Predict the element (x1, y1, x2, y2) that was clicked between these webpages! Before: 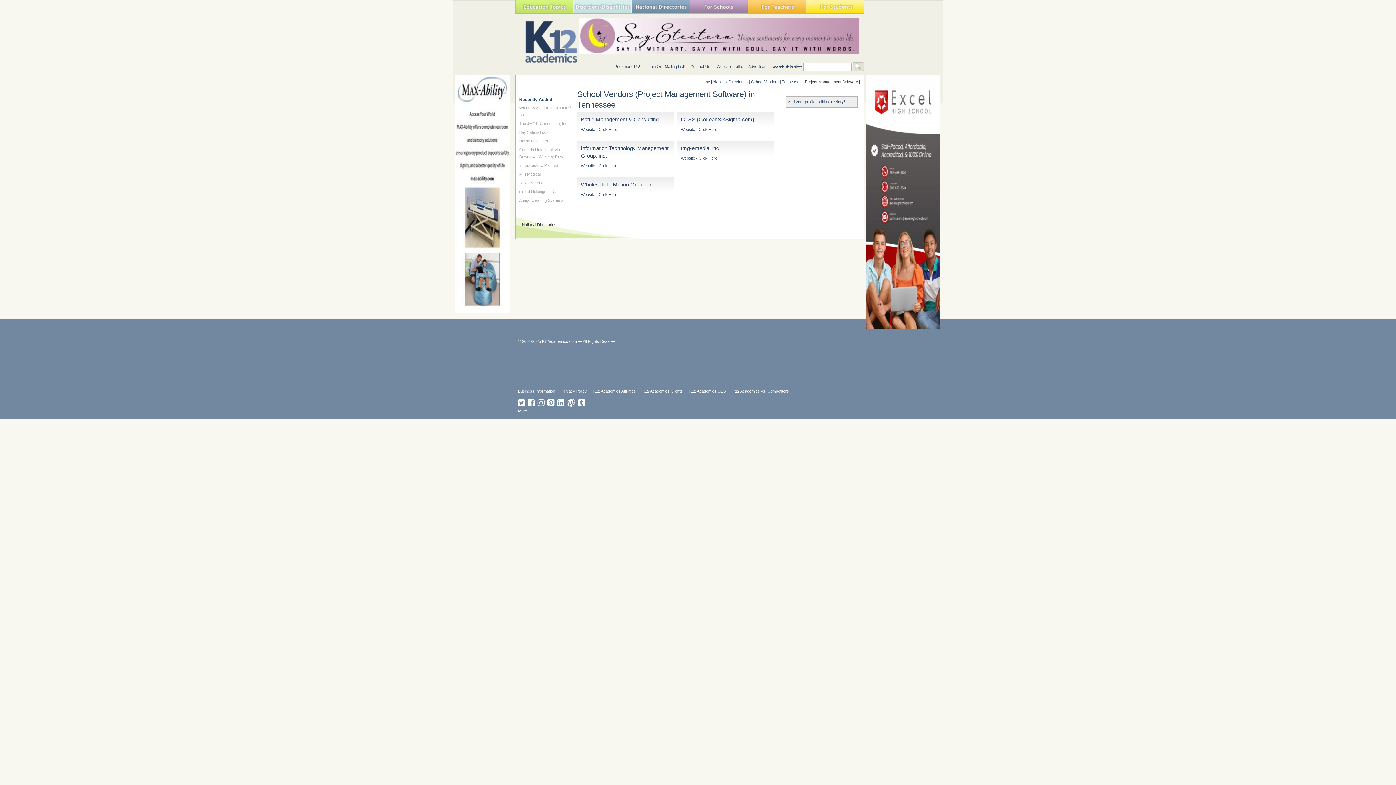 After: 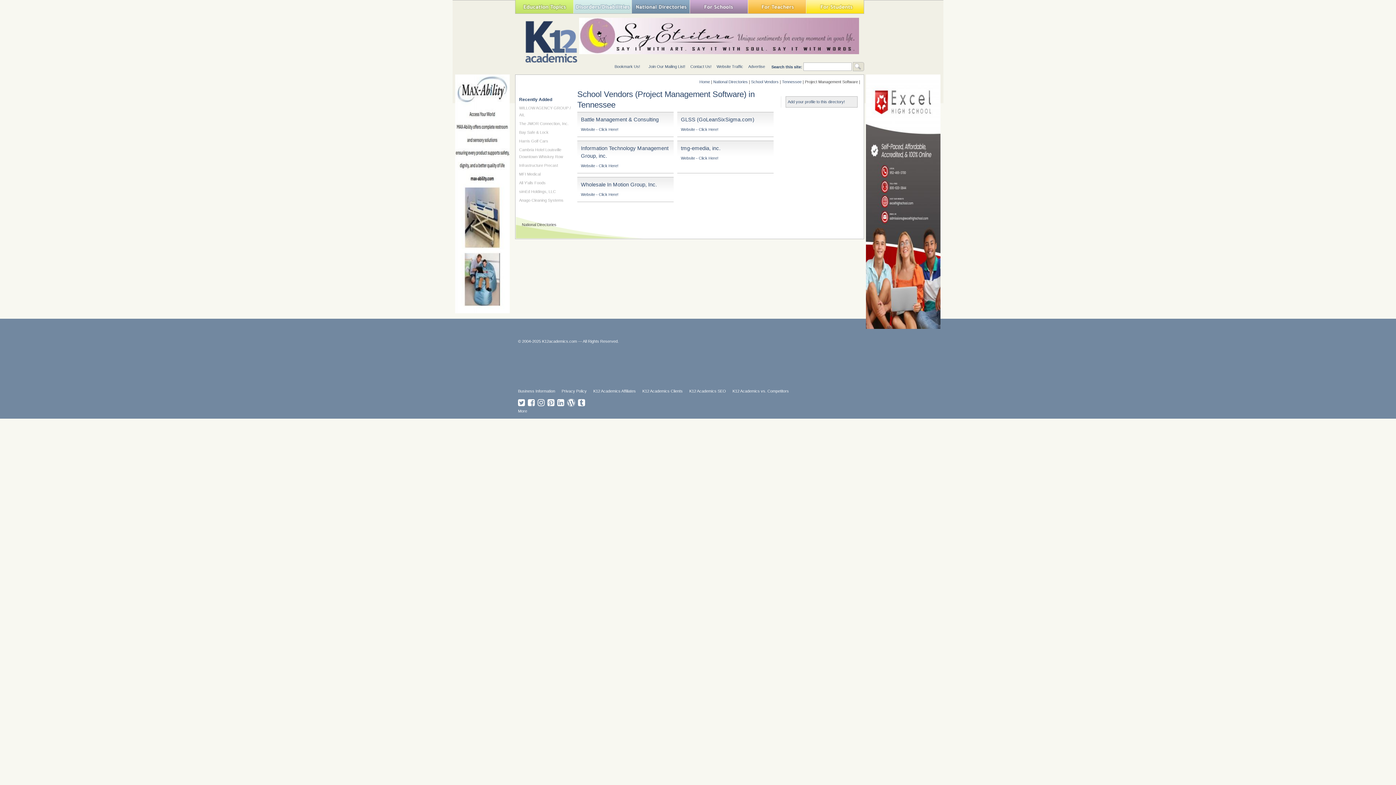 Action: label:  
Connect with K12academics on LinkedIn bbox: (557, 402, 565, 406)